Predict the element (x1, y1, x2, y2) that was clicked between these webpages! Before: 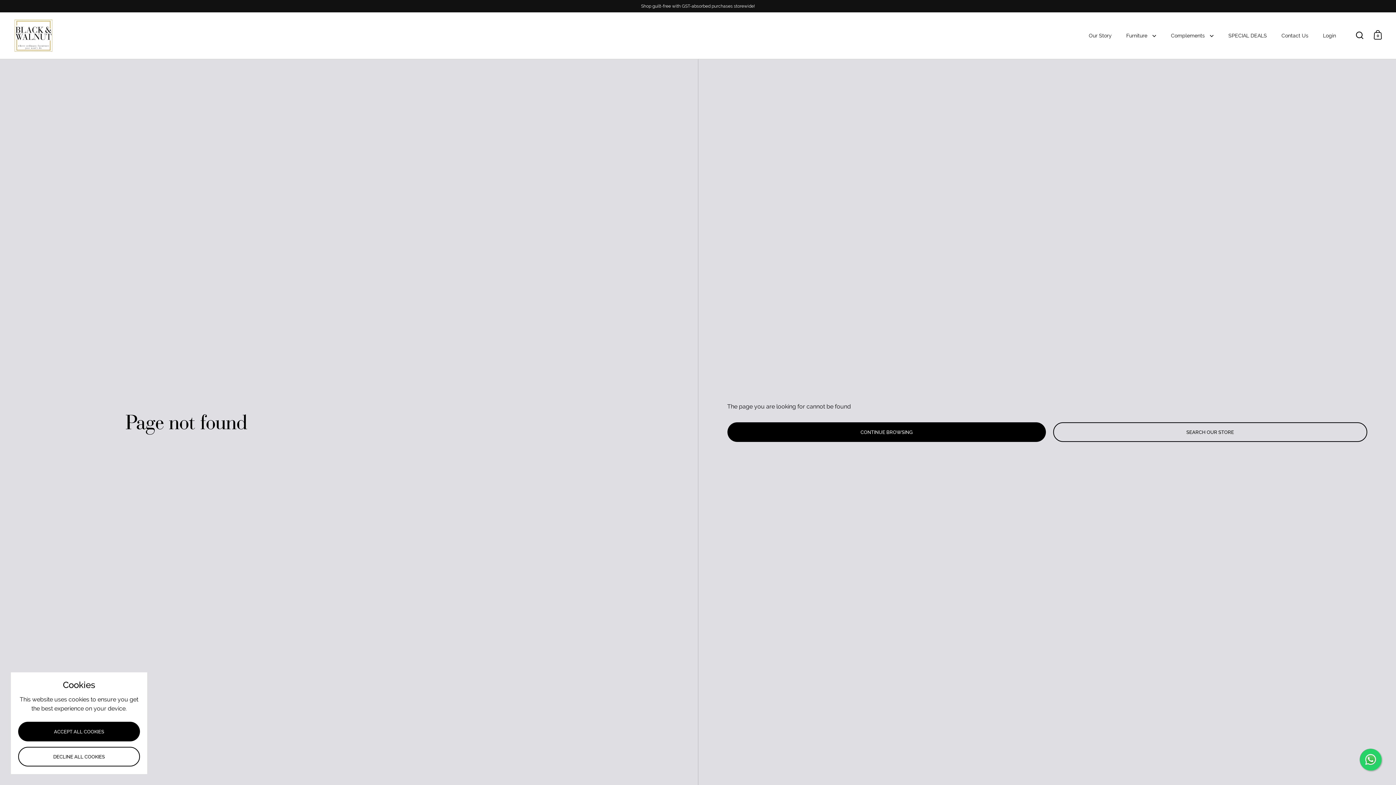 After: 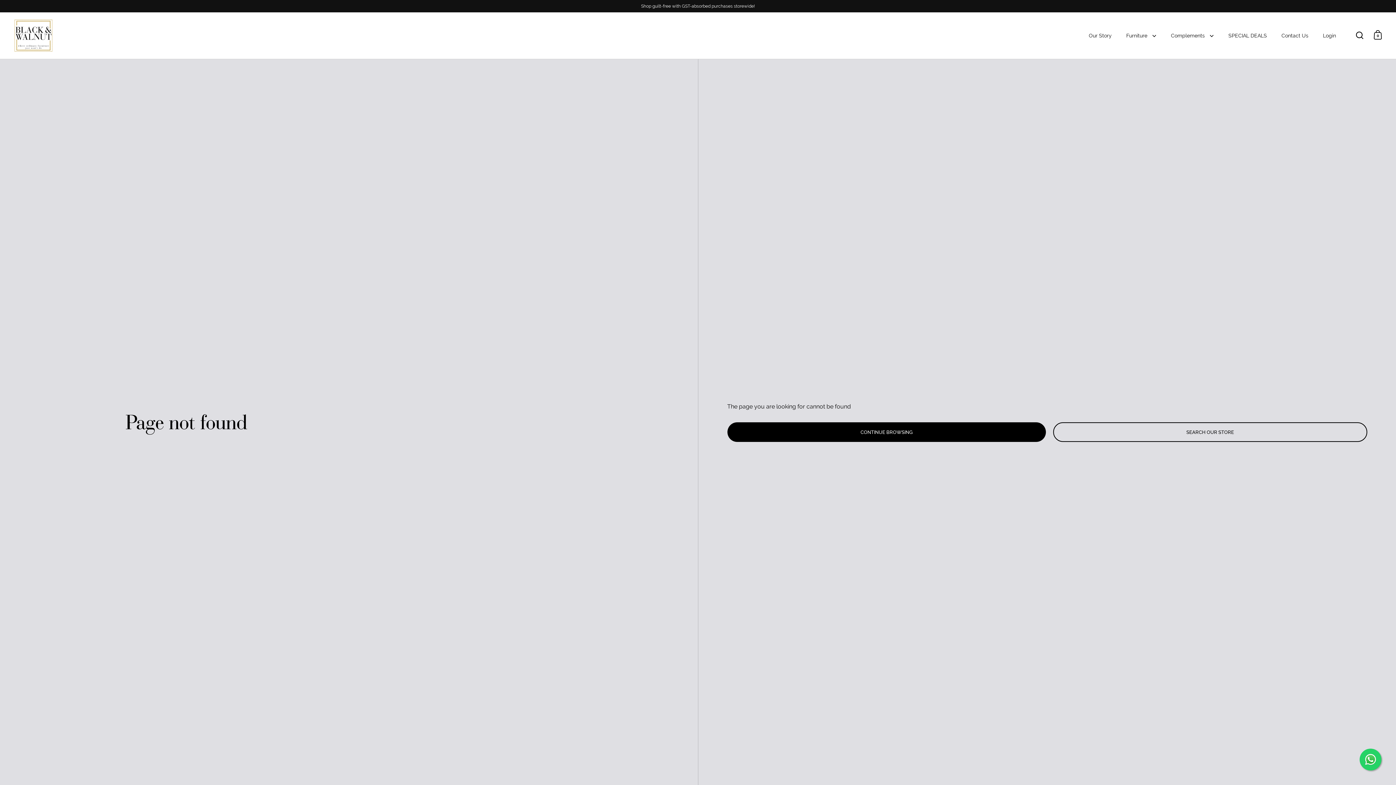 Action: label: ACCEPT ALL COOKIES bbox: (18, 722, 140, 741)